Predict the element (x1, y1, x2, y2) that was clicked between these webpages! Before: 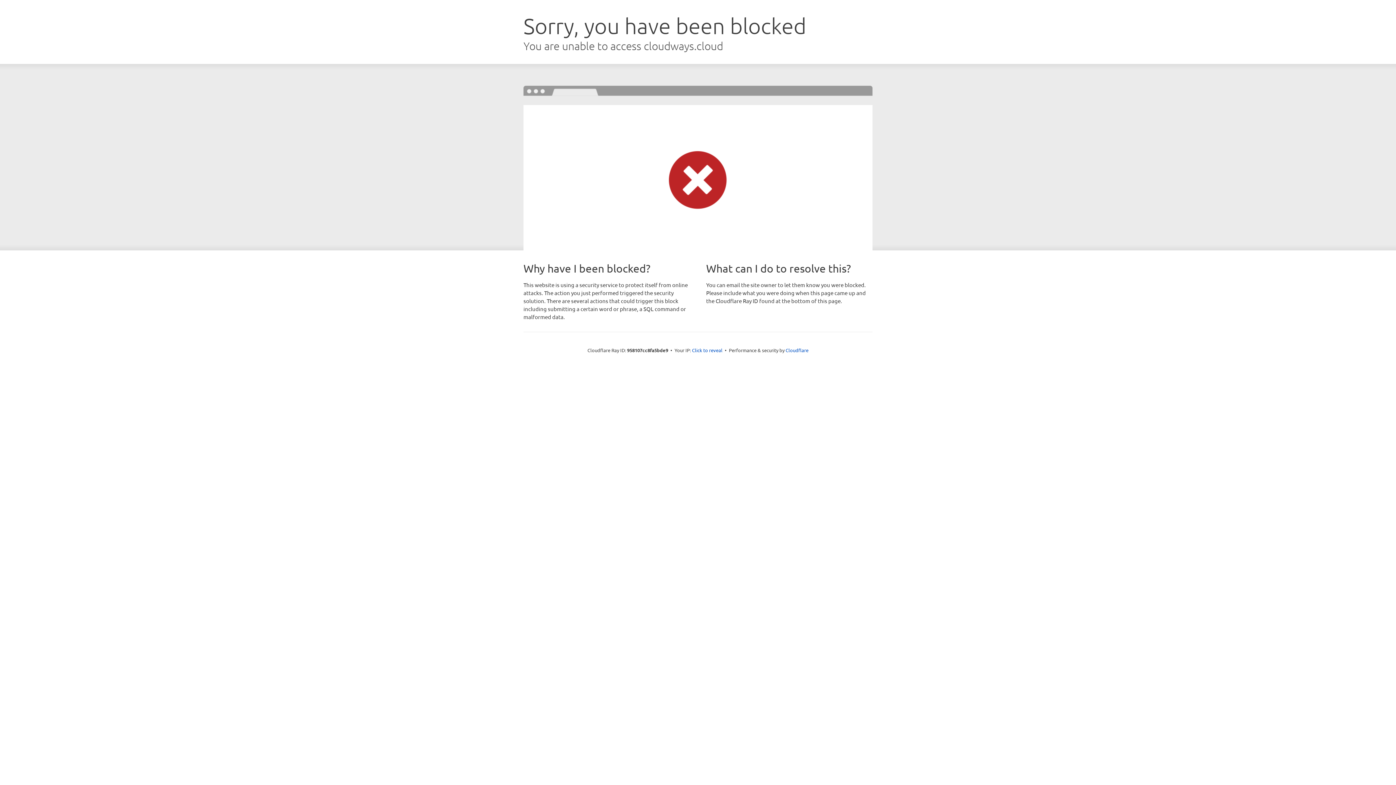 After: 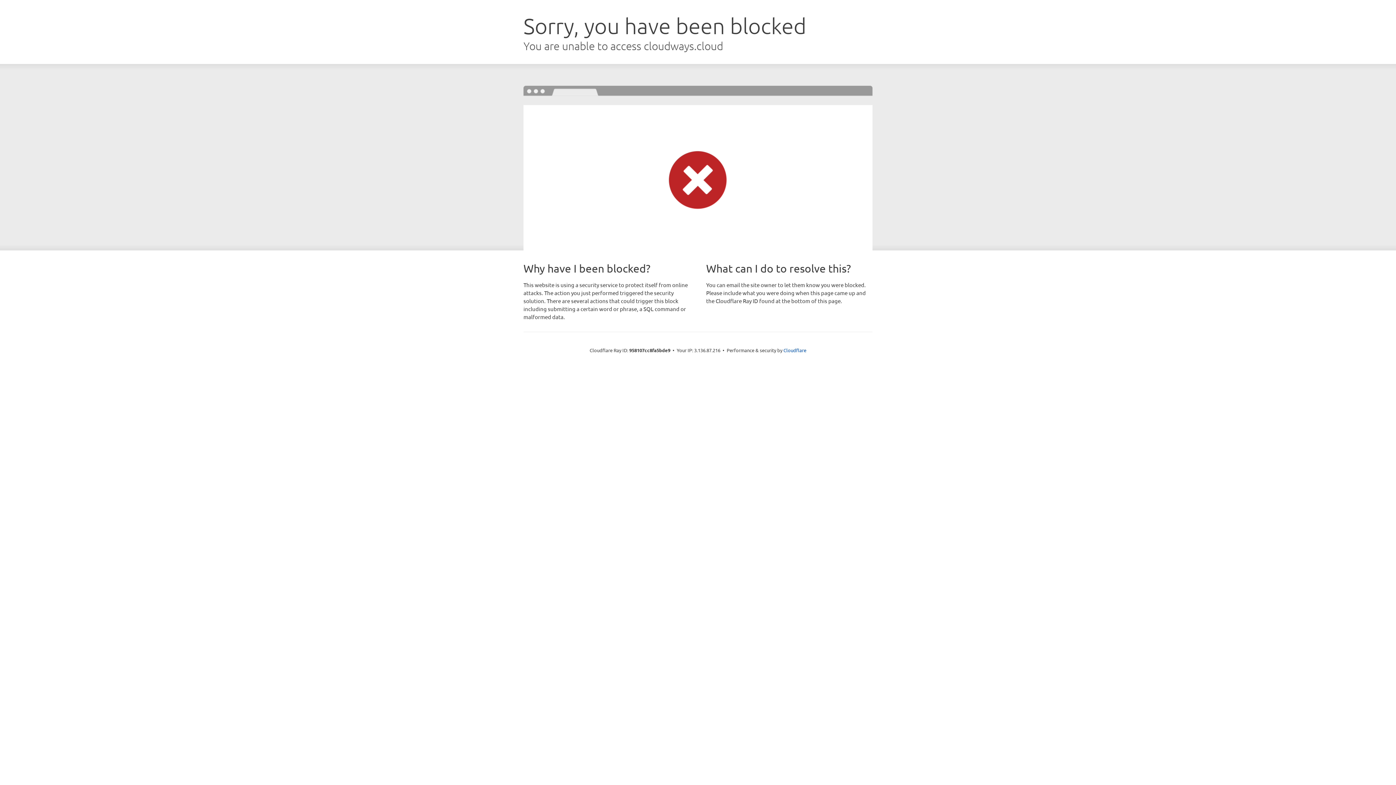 Action: label: Click to reveal bbox: (692, 346, 722, 353)